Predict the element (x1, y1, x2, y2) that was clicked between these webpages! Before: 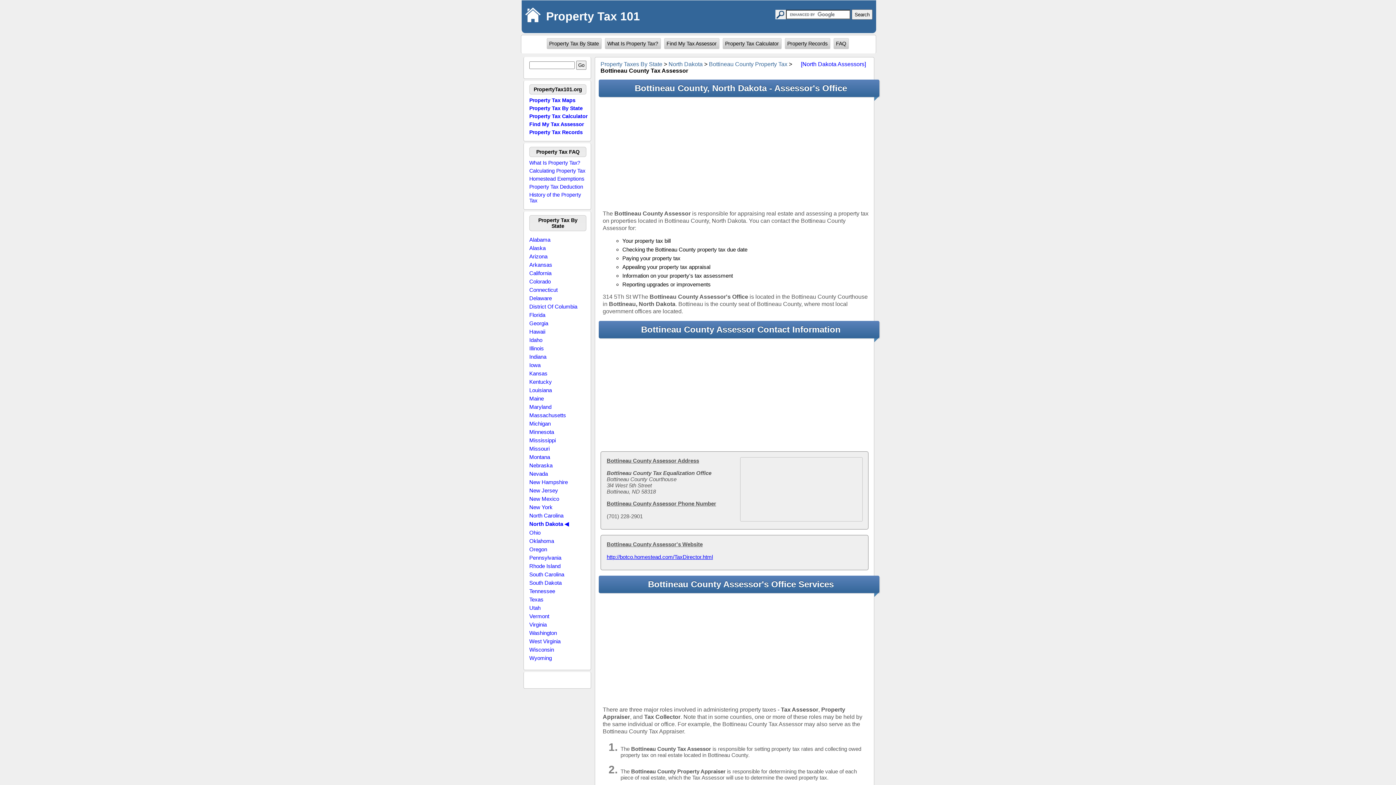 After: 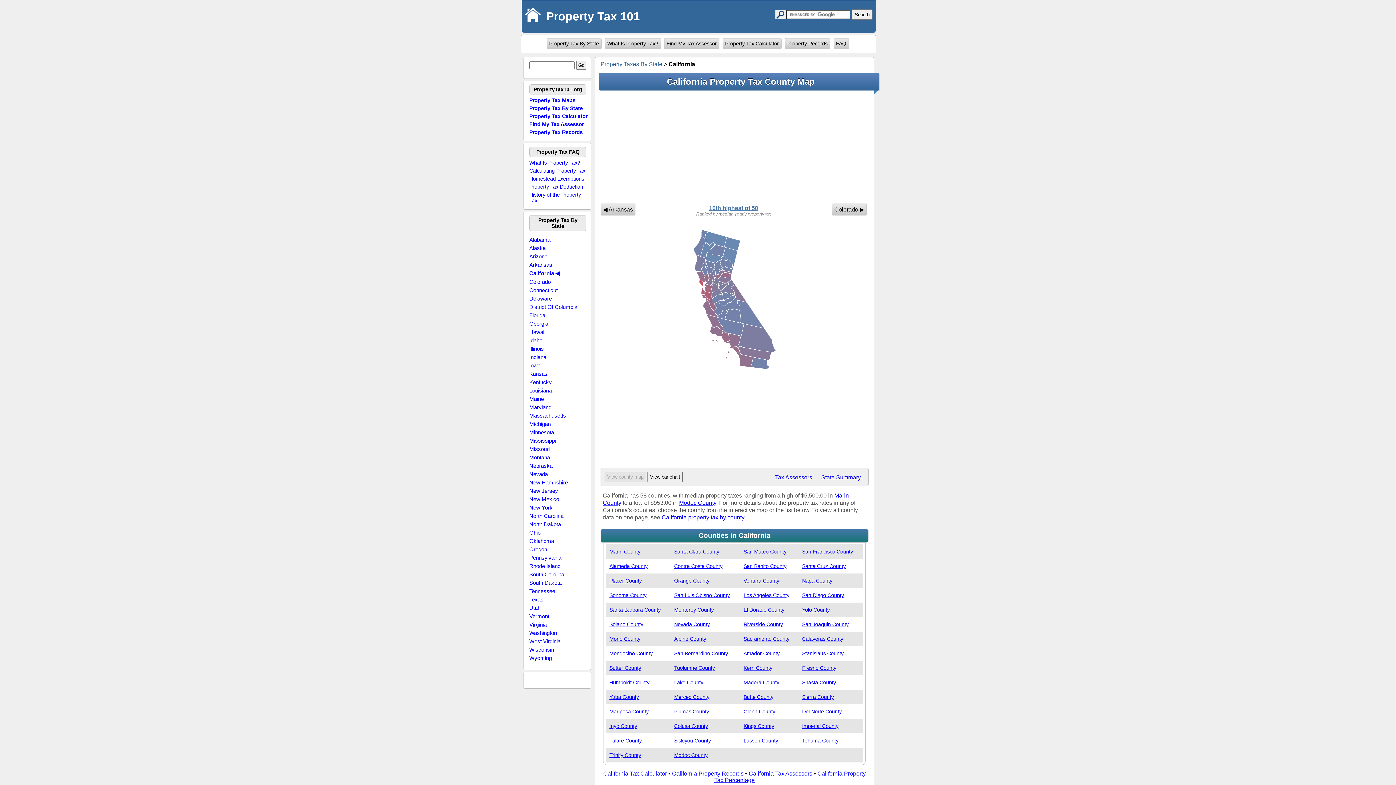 Action: label: California bbox: (529, 270, 551, 276)